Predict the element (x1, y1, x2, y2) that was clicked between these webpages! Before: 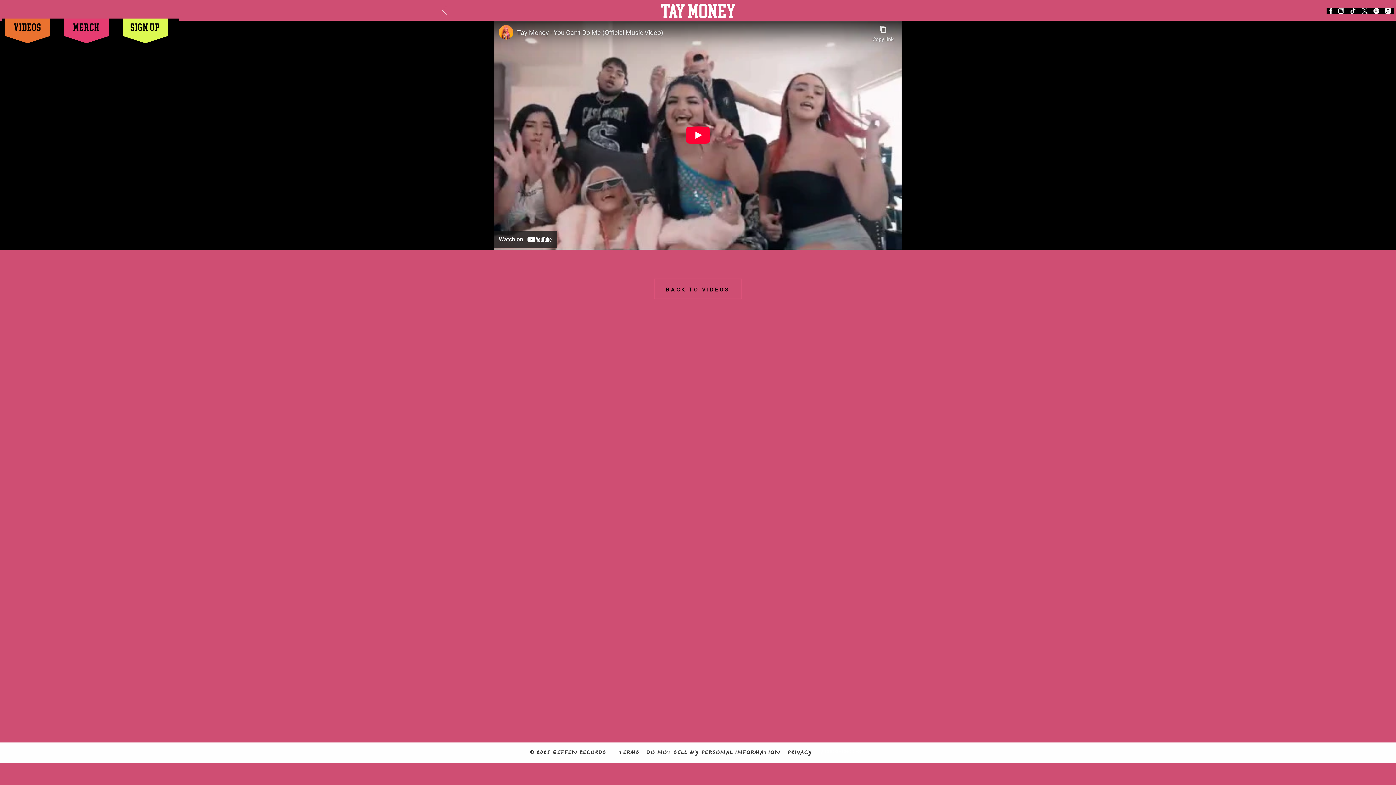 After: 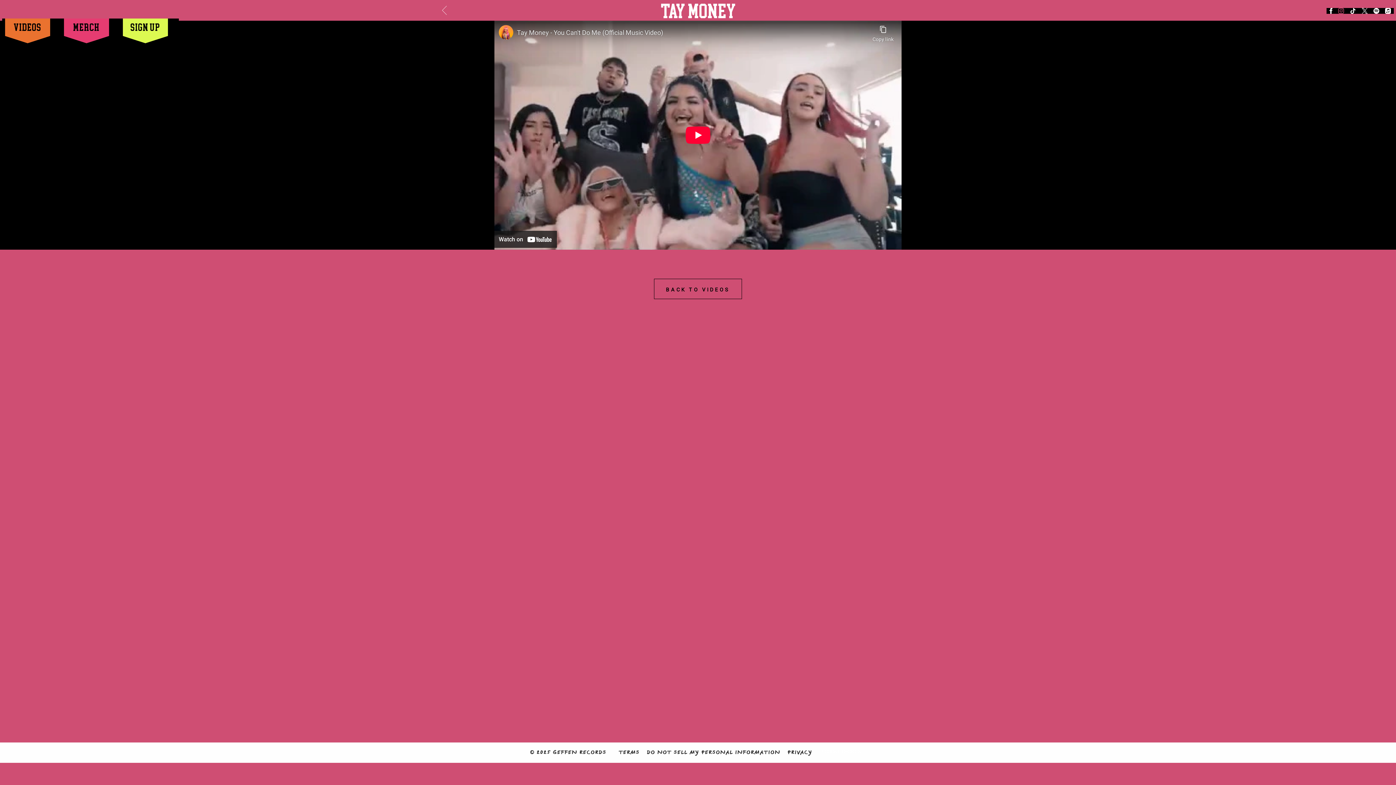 Action: bbox: (1338, 8, 1344, 13)